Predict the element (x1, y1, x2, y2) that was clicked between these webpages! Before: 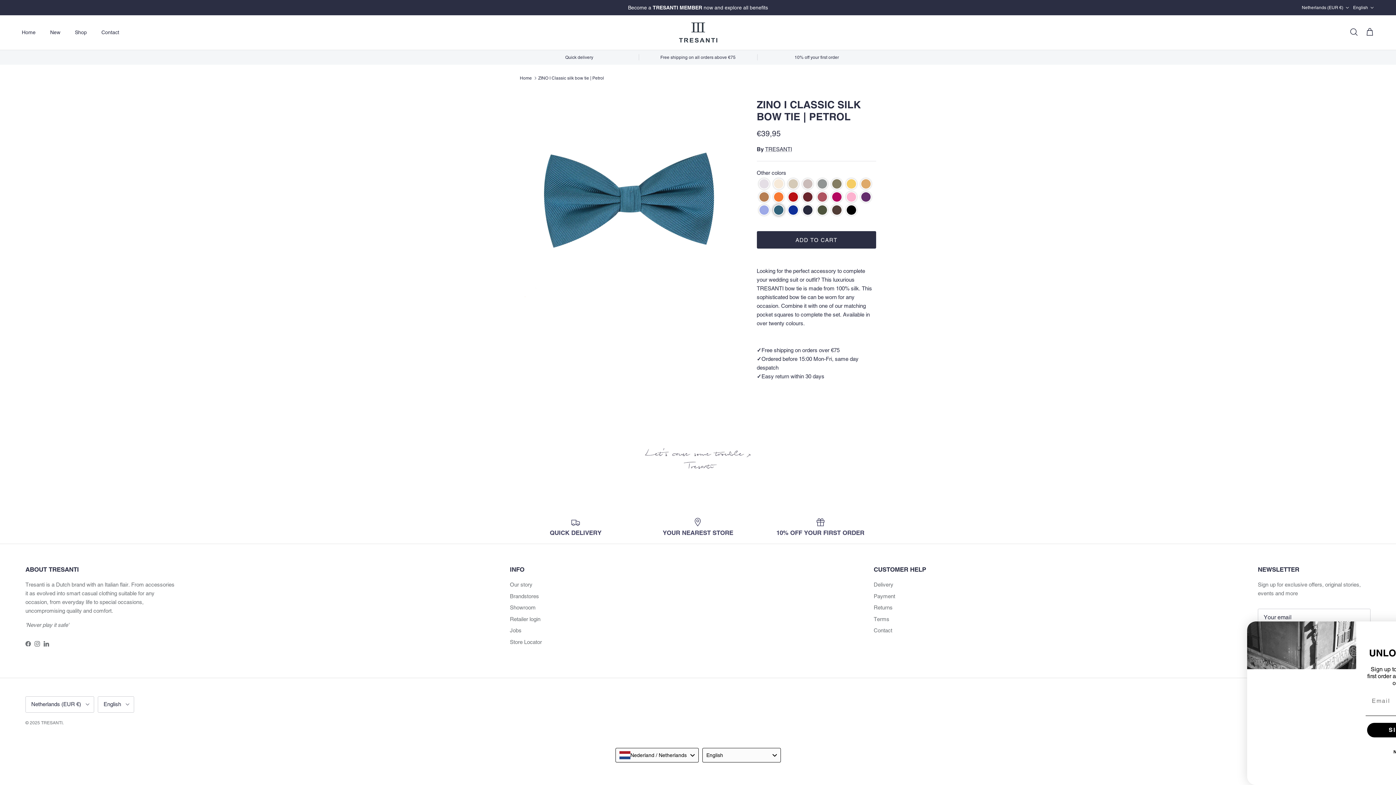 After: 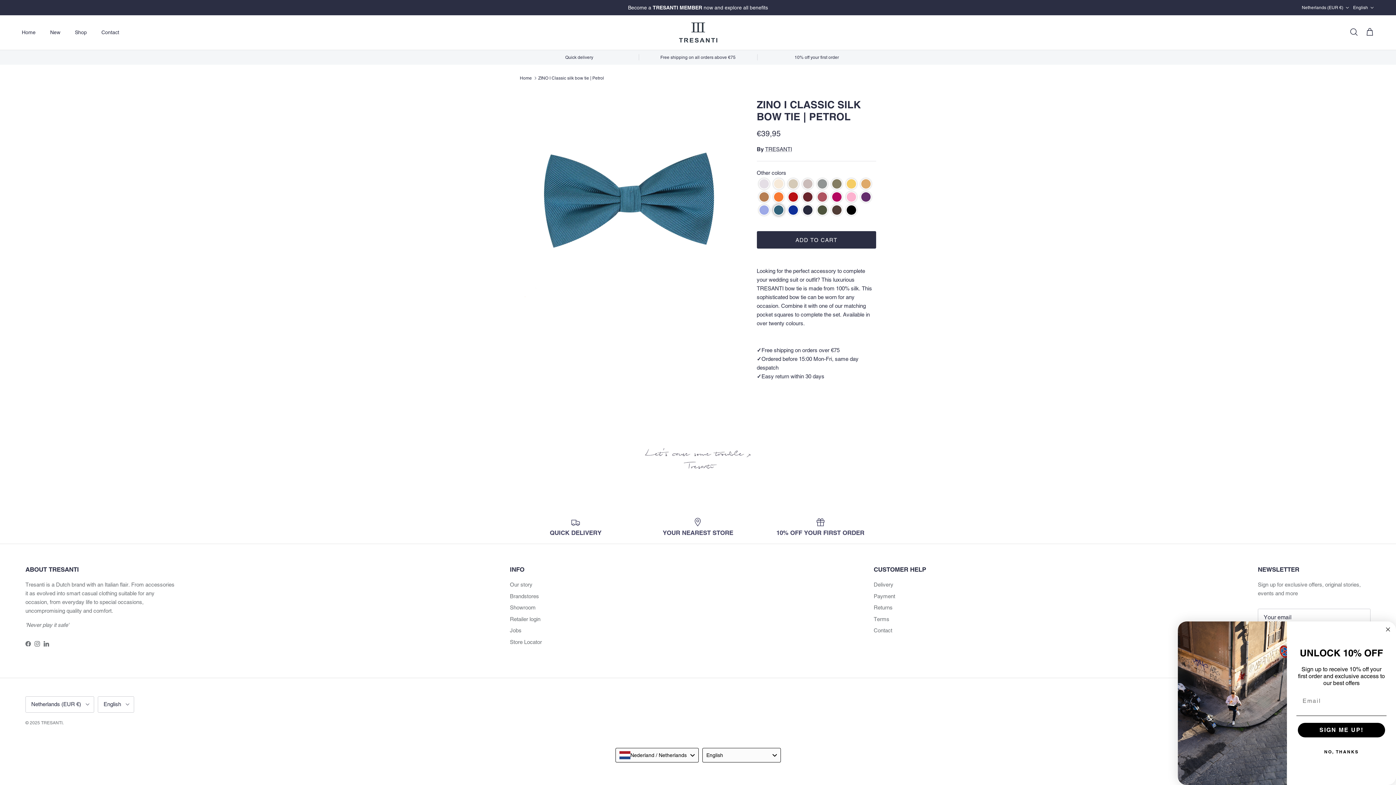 Action: label: ZINO I Classic silk bow tie | Petrol bbox: (538, 75, 604, 80)